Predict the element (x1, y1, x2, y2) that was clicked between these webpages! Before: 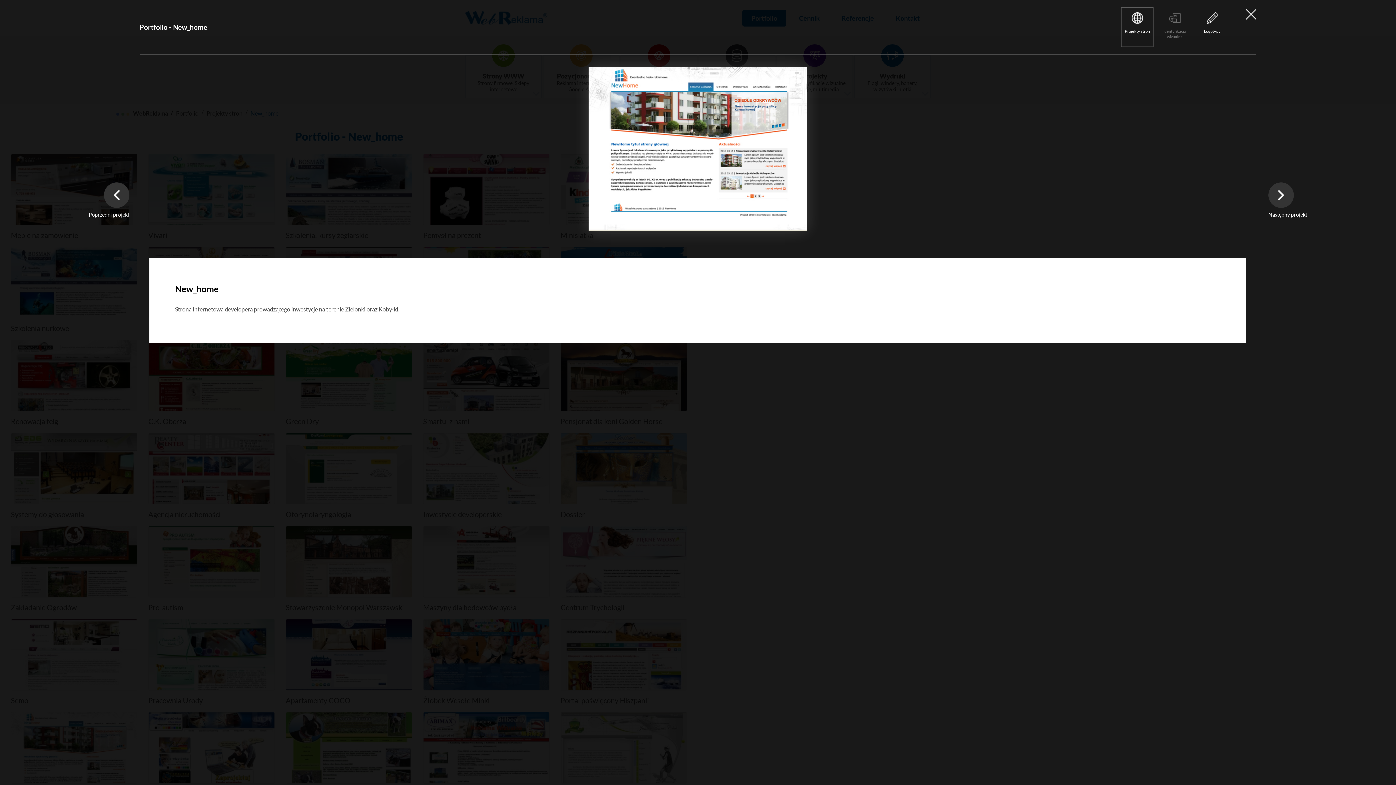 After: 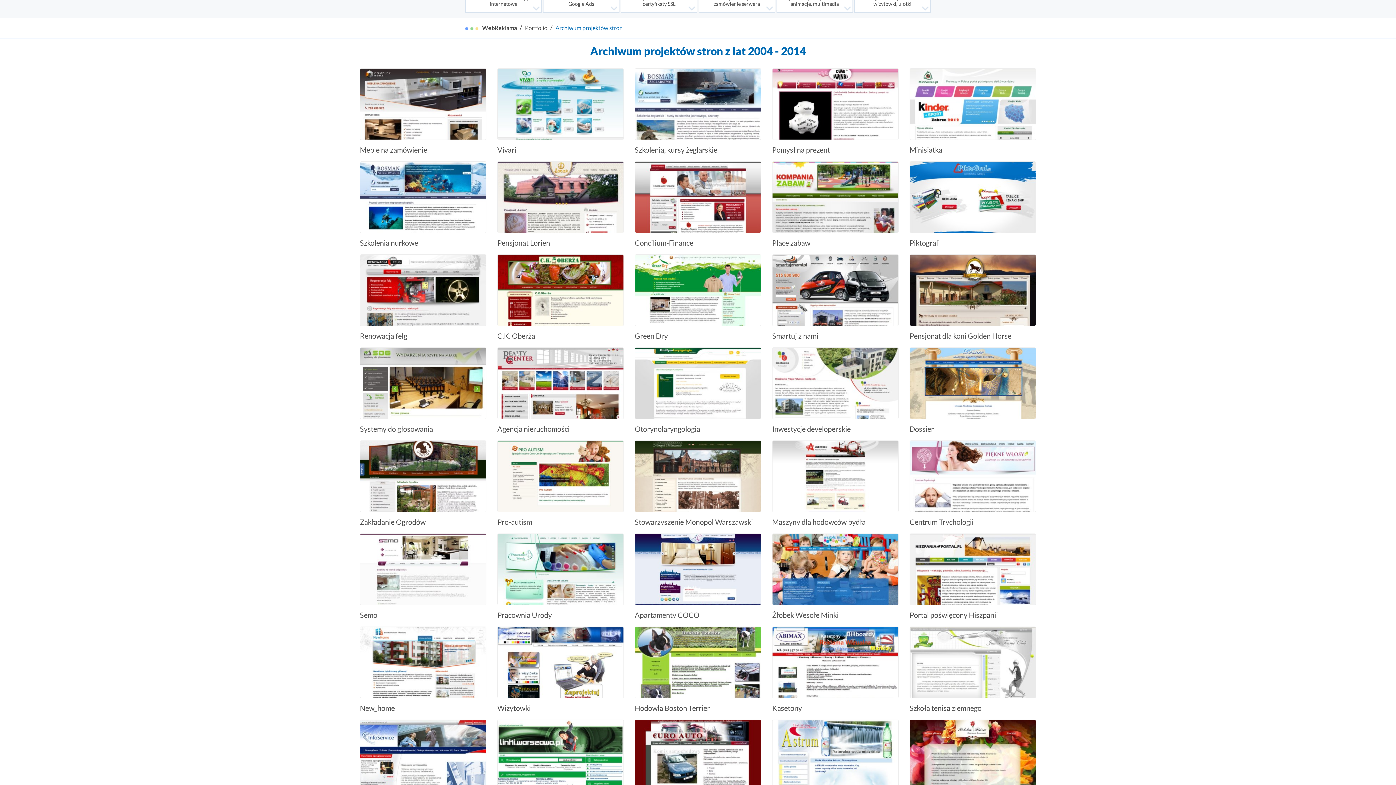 Action: bbox: (1246, 9, 1256, 19)